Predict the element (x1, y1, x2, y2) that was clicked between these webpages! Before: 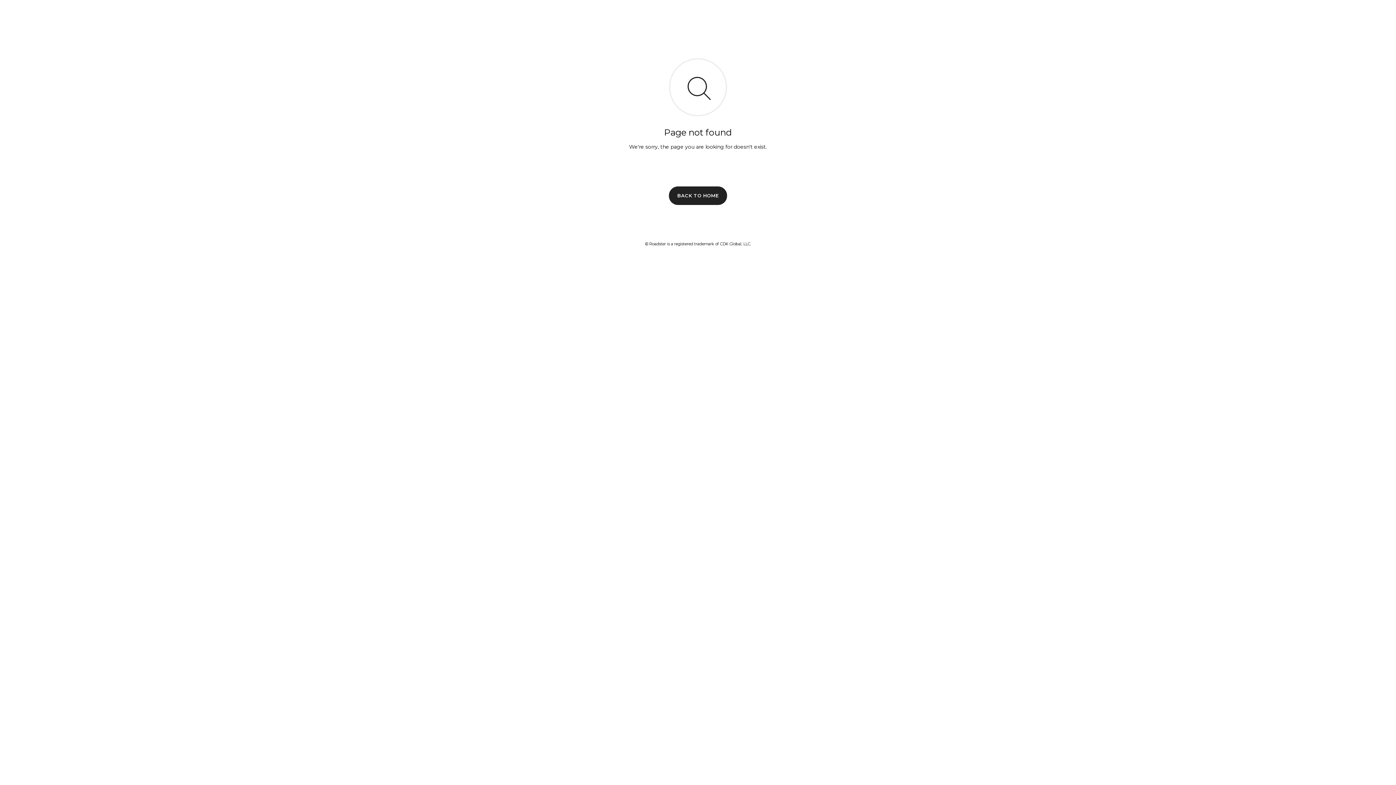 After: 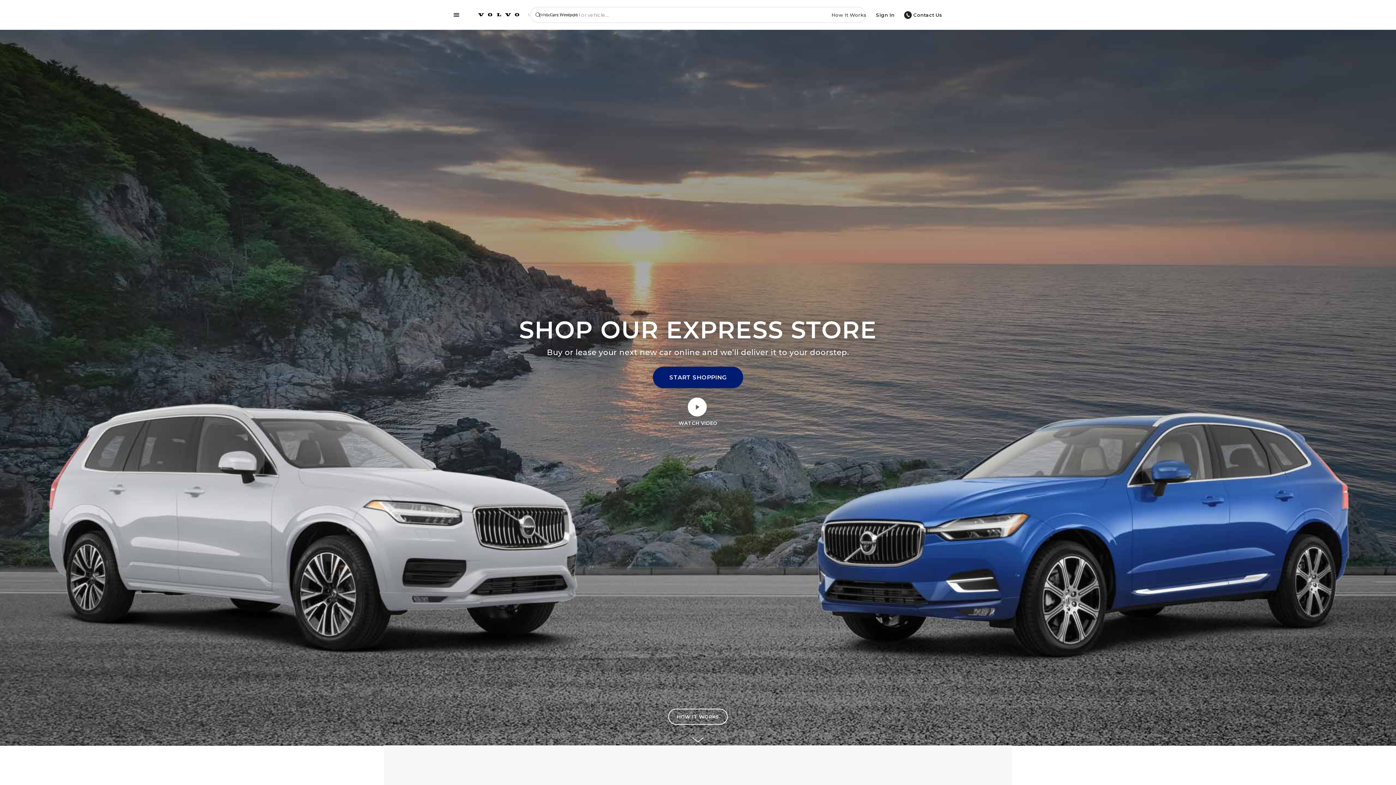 Action: bbox: (669, 186, 727, 204) label: BACK TO HOME